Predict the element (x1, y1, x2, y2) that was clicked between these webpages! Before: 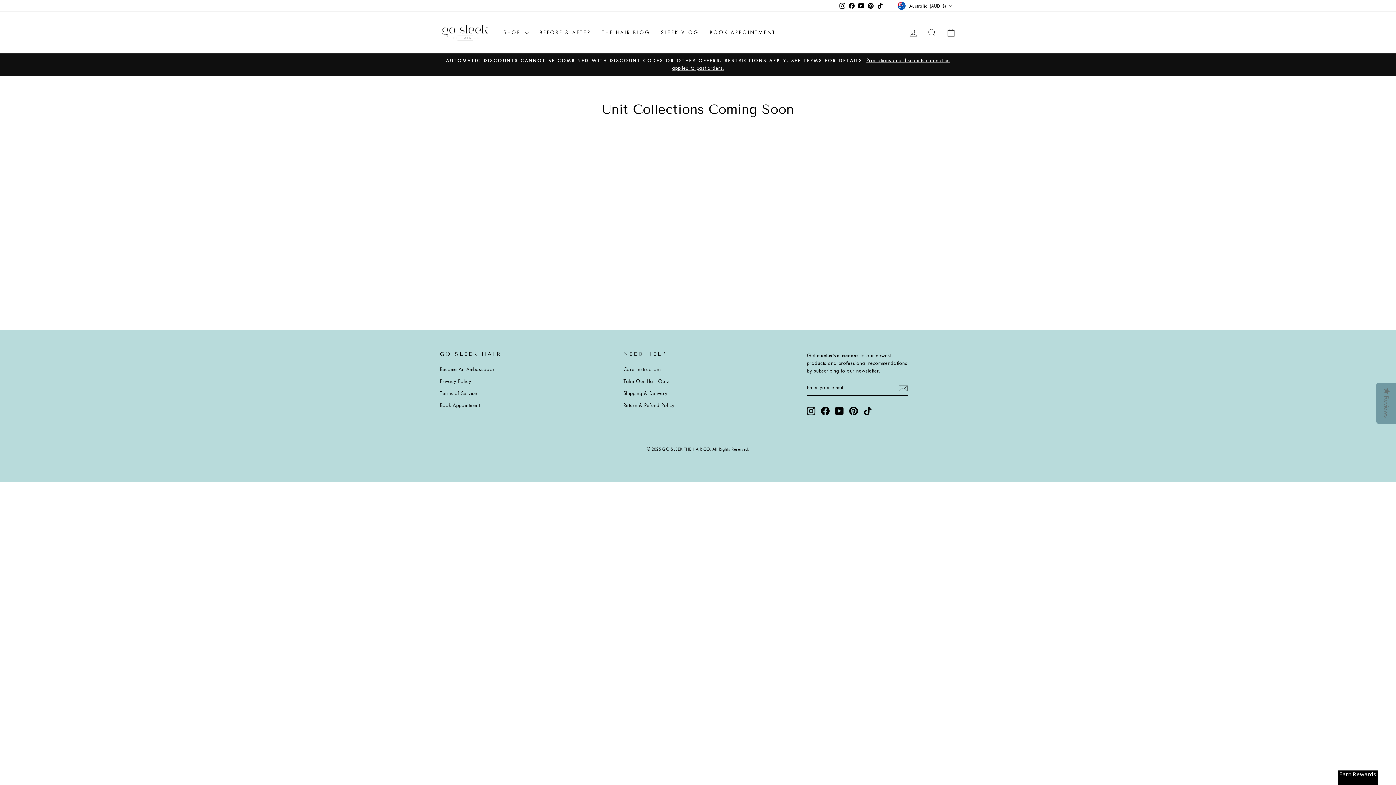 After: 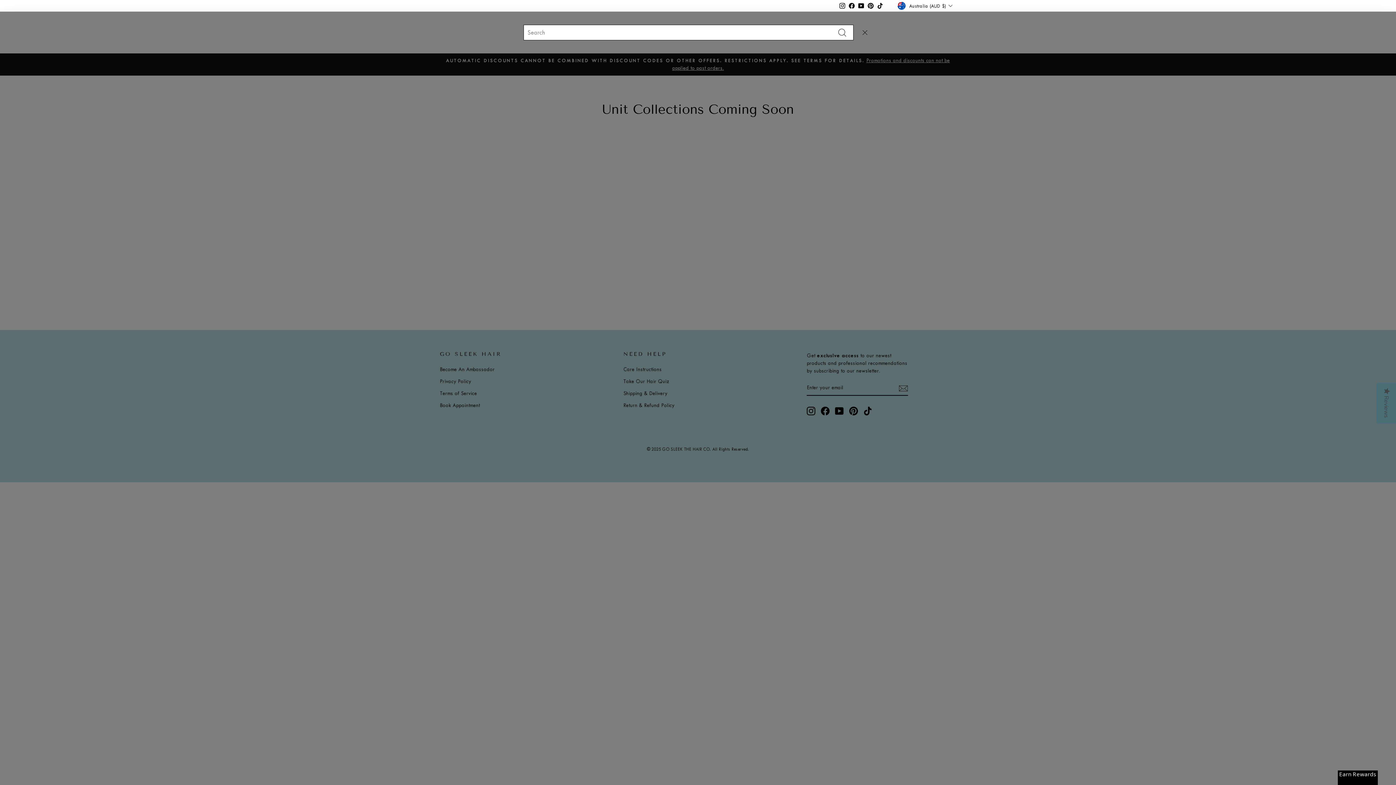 Action: label: SEARCH bbox: (922, 24, 941, 40)